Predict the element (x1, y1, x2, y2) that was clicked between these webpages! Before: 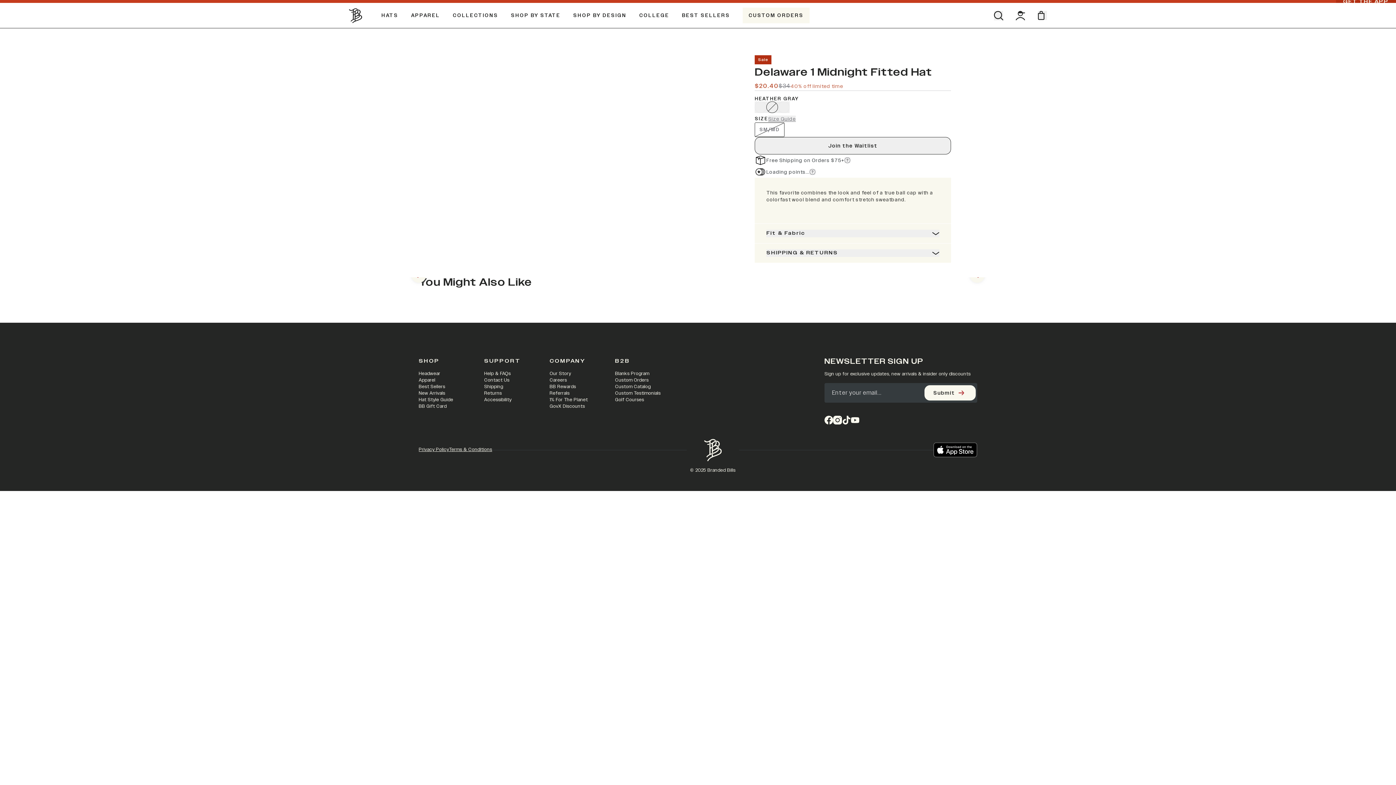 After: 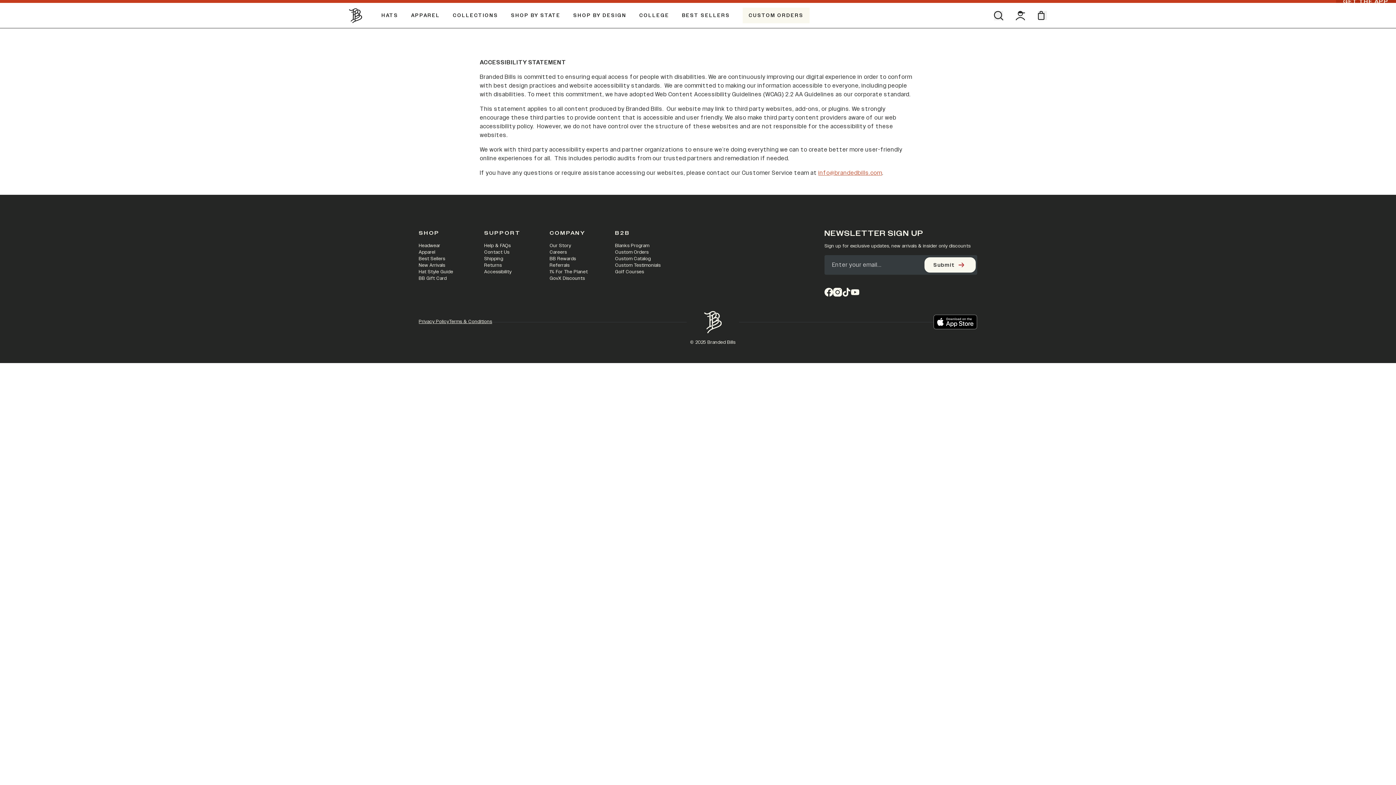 Action: label: Accessibility bbox: (484, 396, 511, 403)